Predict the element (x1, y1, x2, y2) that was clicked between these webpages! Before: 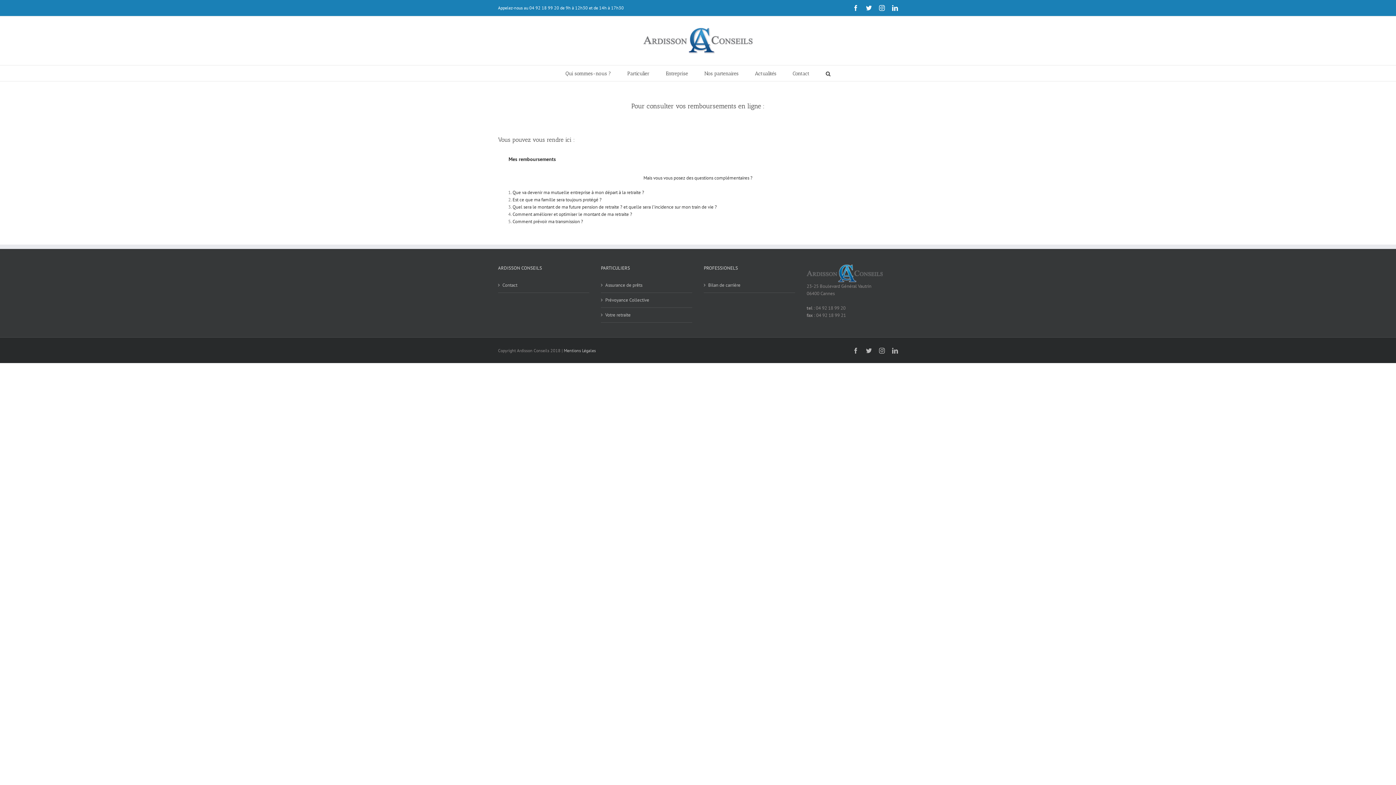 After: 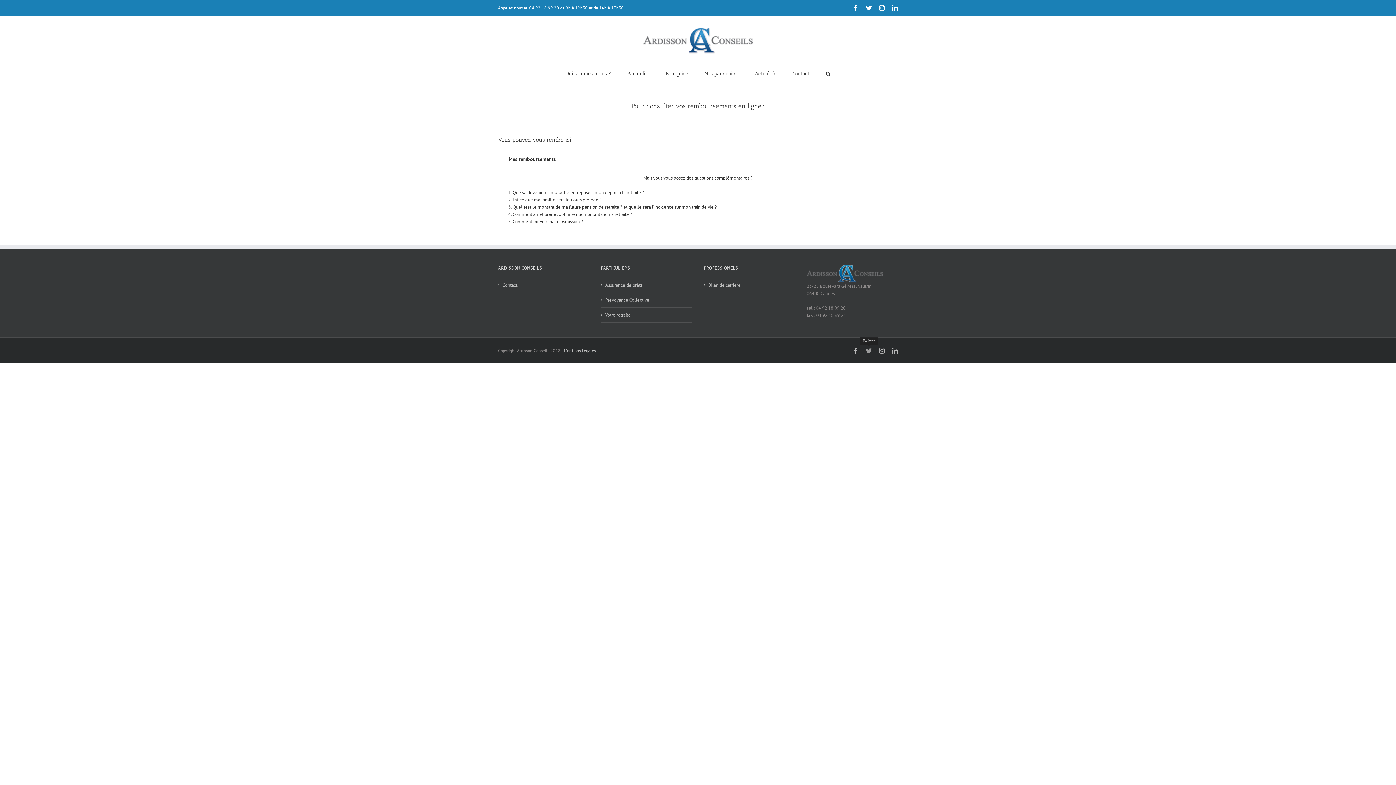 Action: bbox: (866, 347, 872, 353) label: Twitter